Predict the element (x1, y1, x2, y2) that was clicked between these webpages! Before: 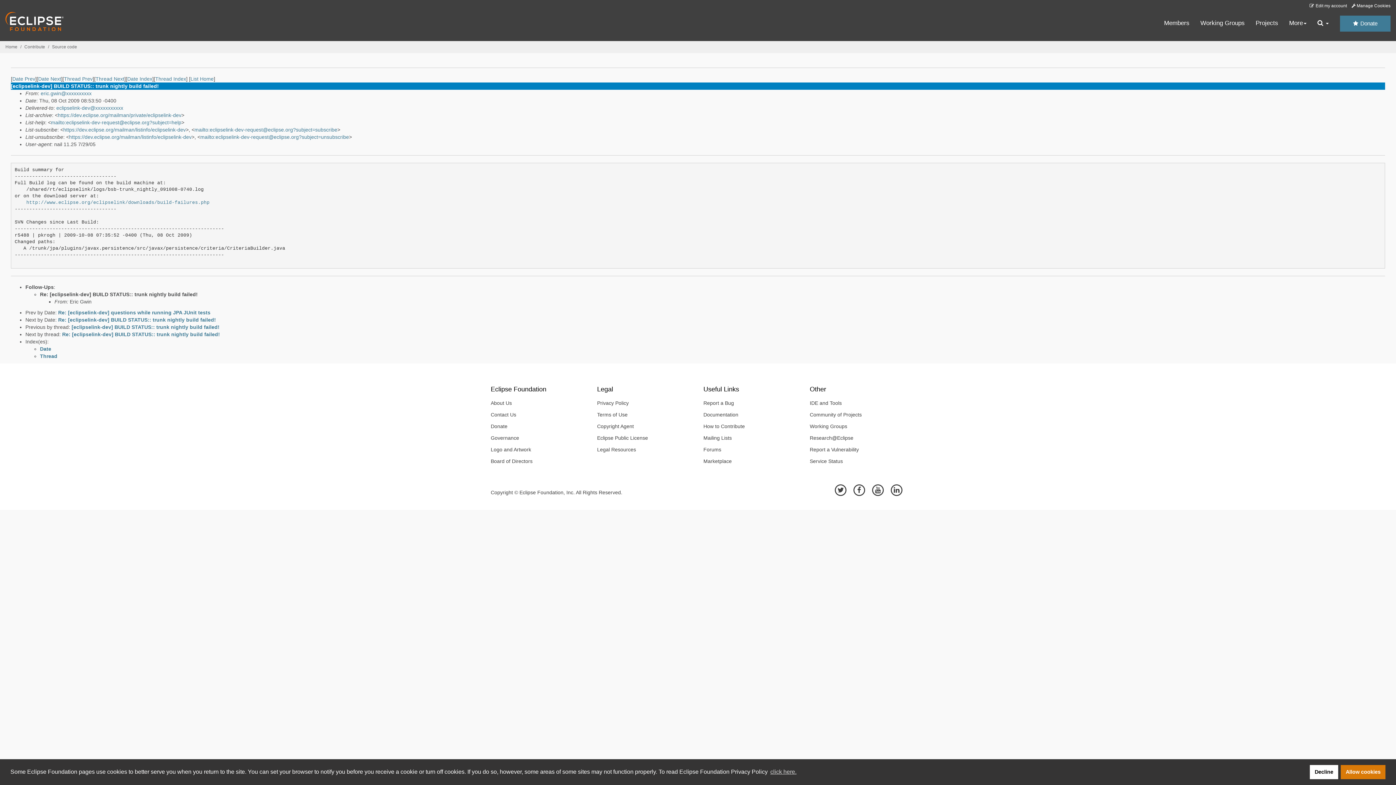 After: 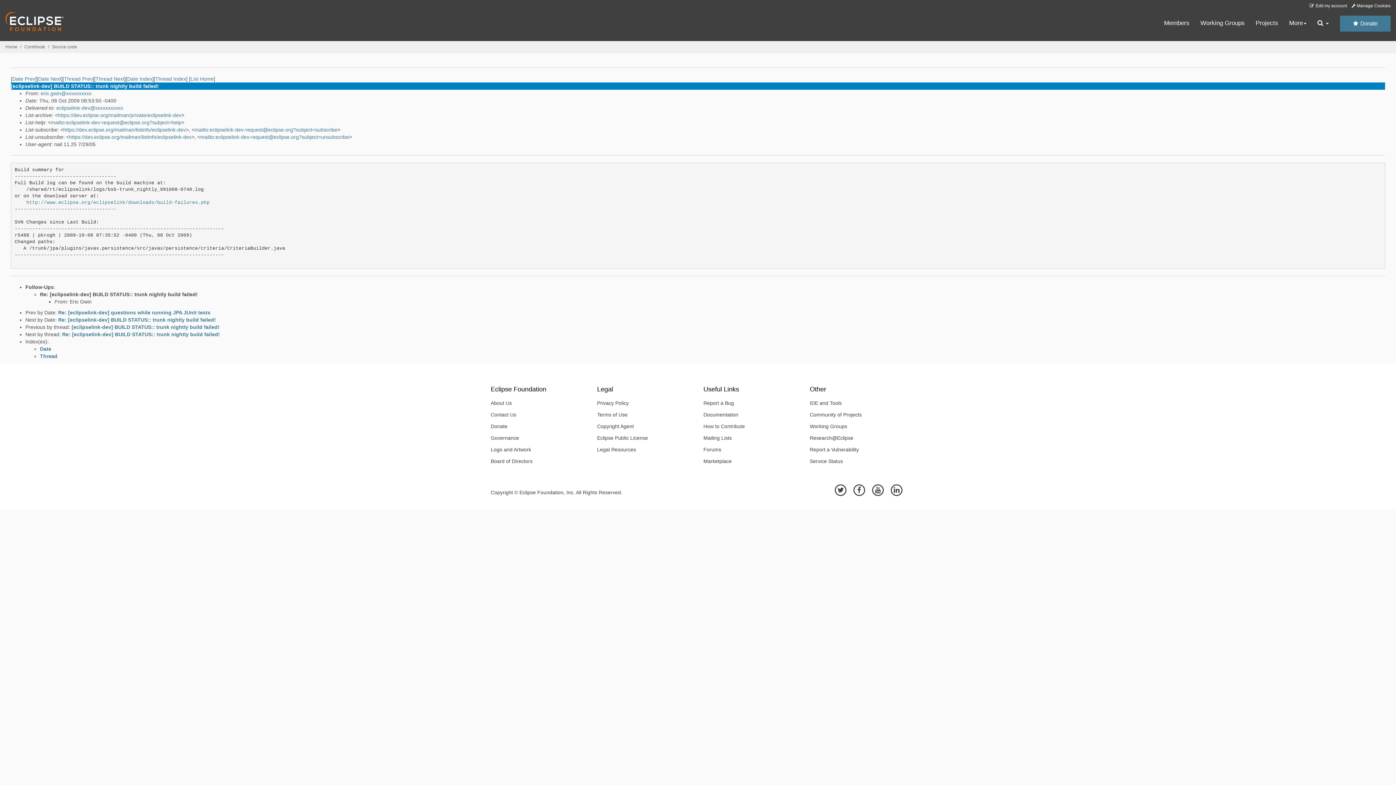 Action: label: deny cookies bbox: (1310, 765, 1338, 779)